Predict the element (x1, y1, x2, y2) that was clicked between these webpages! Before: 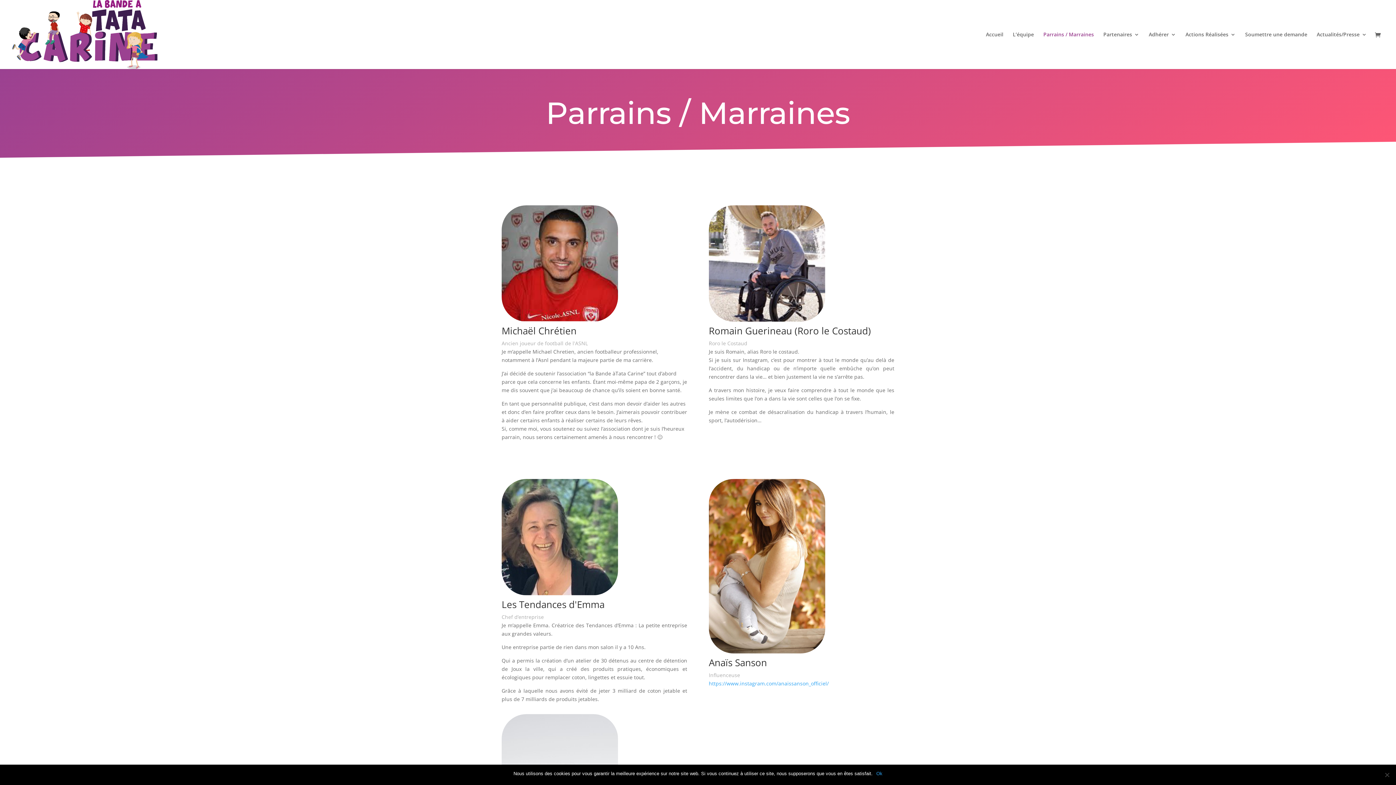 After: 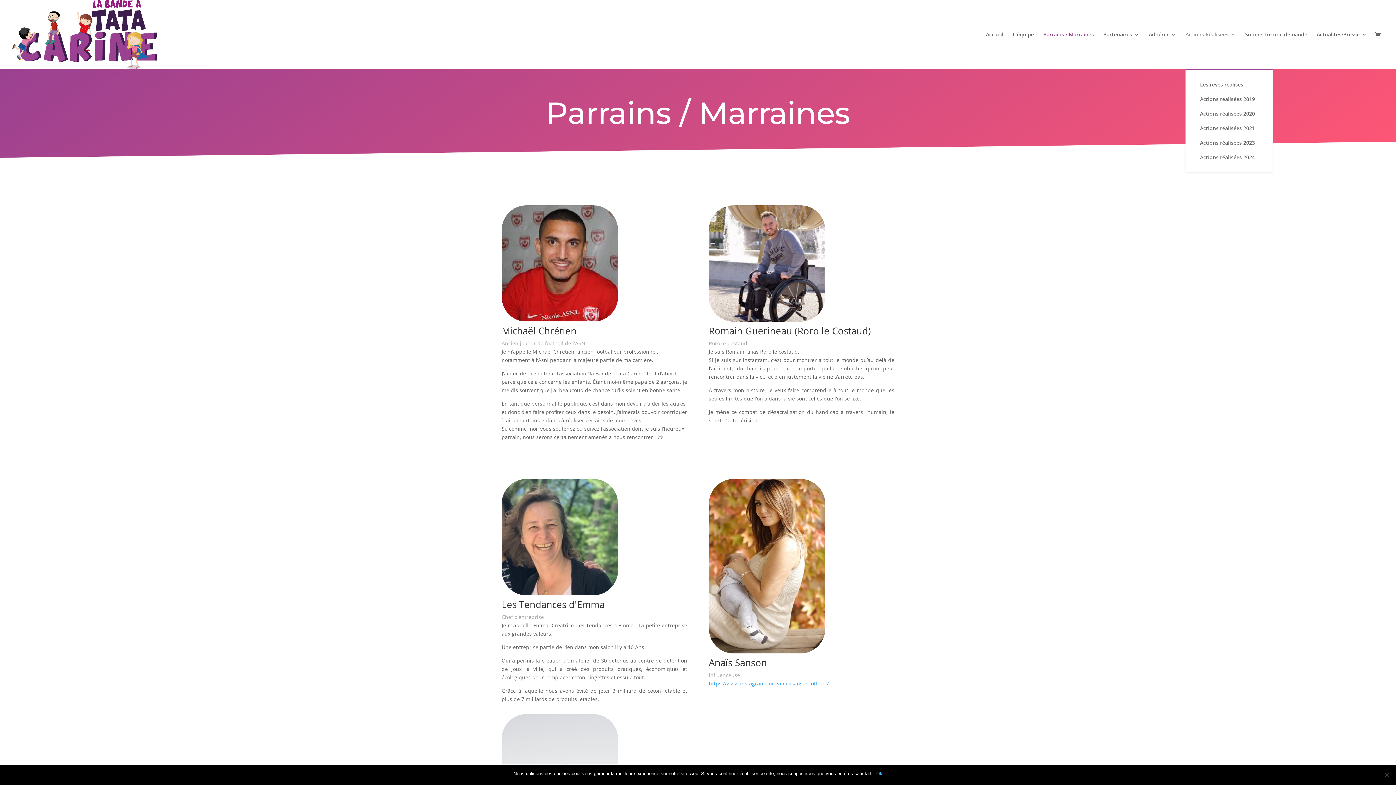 Action: bbox: (1185, 32, 1236, 69) label: Actions Réalisées